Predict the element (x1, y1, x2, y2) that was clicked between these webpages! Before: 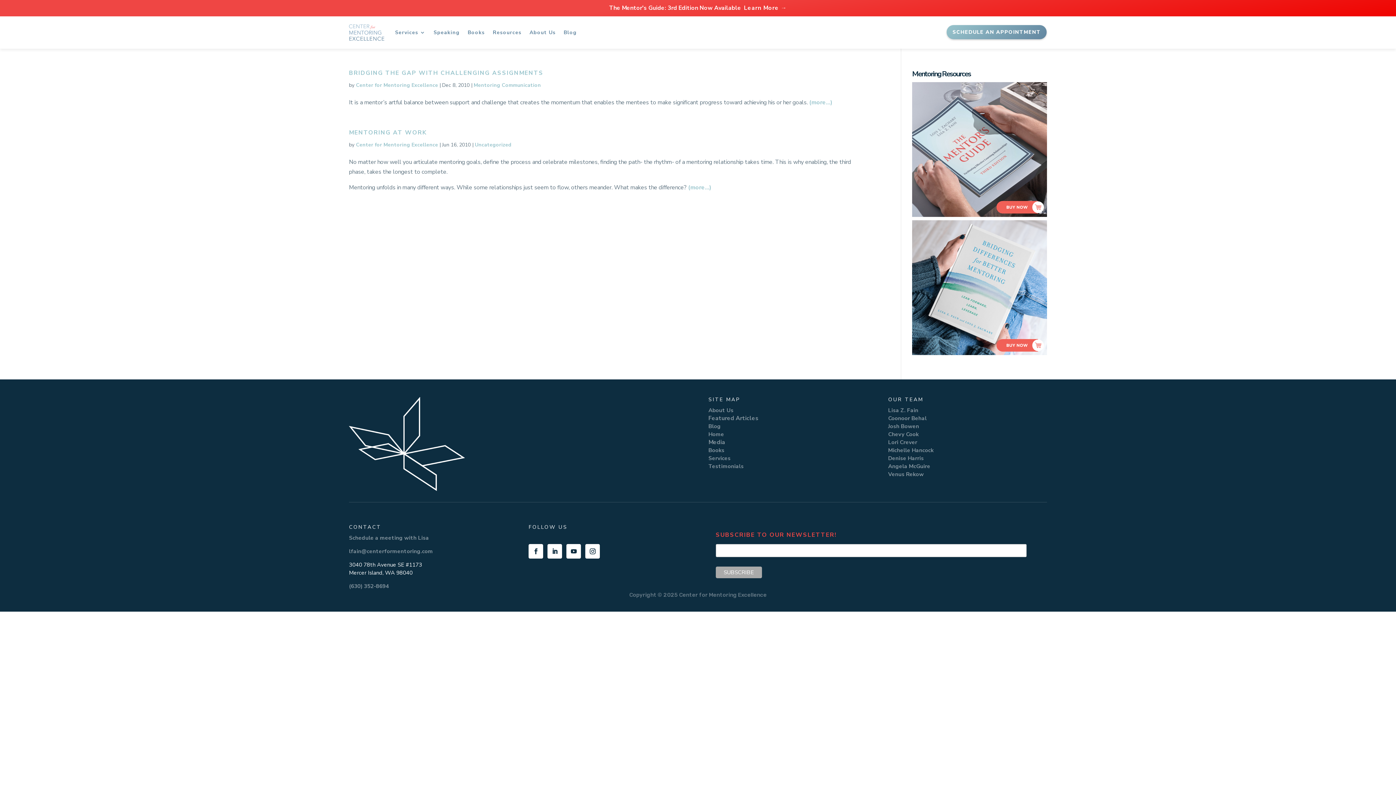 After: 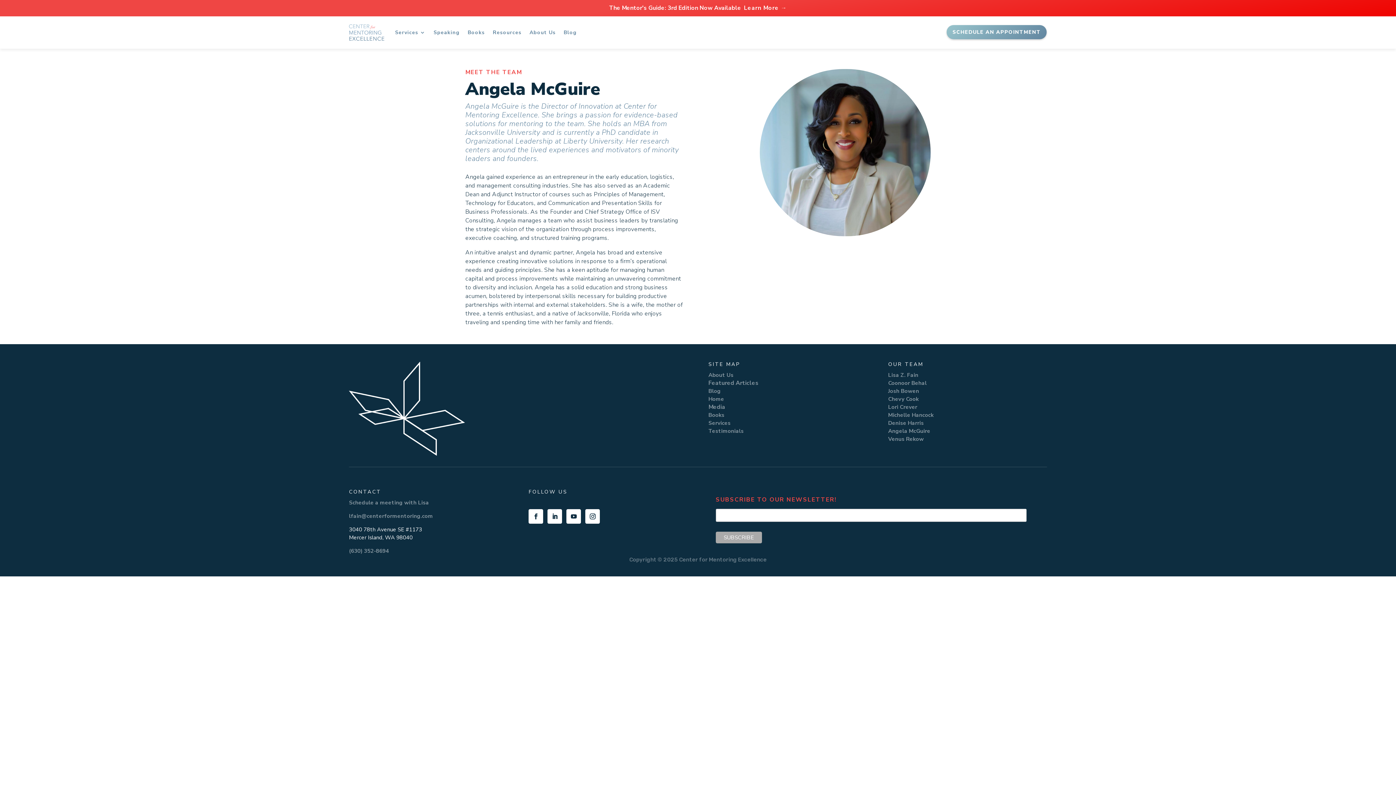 Action: bbox: (888, 462, 930, 470) label: Angela McGuire